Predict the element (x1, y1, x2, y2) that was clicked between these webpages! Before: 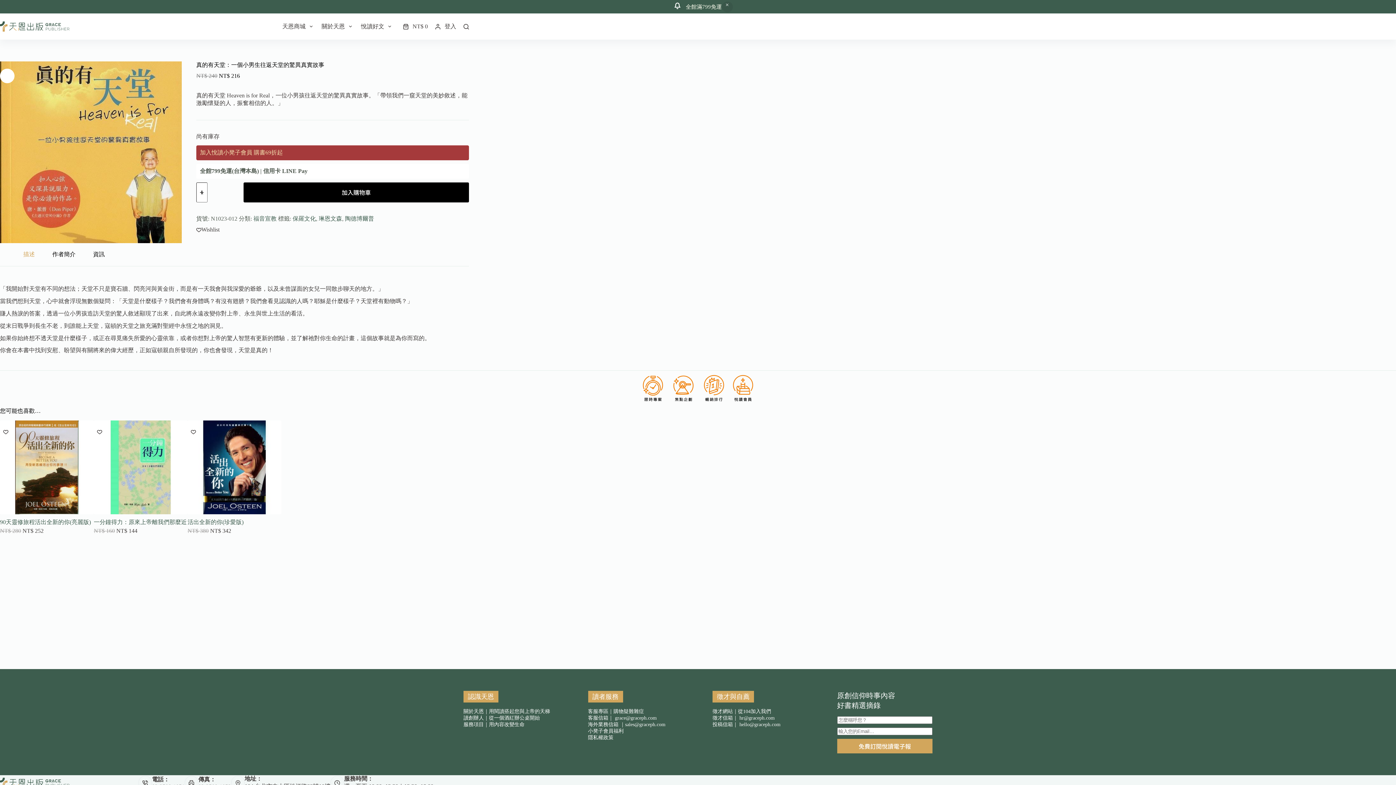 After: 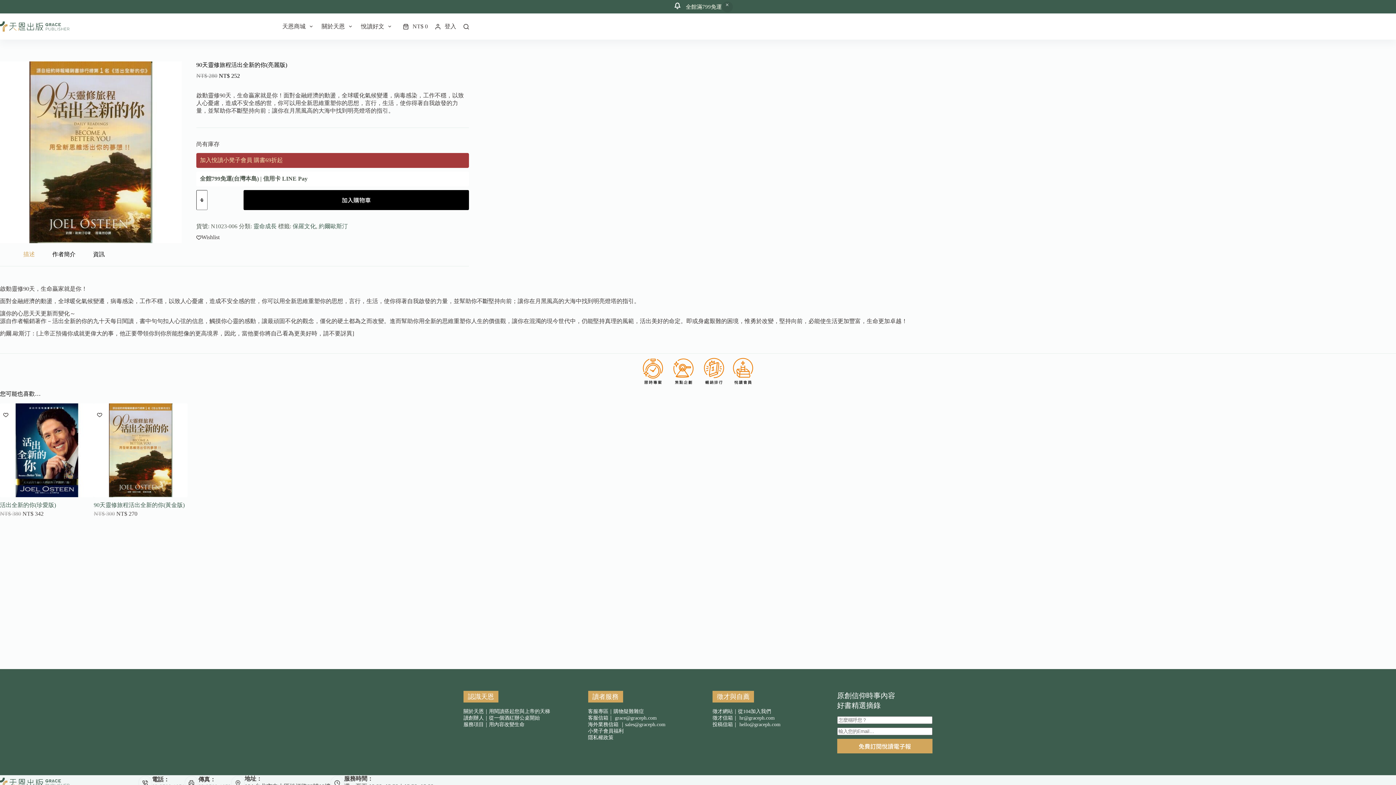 Action: bbox: (0, 519, 90, 525) label: 90天靈修旅程活出全新的你(亮麗版)